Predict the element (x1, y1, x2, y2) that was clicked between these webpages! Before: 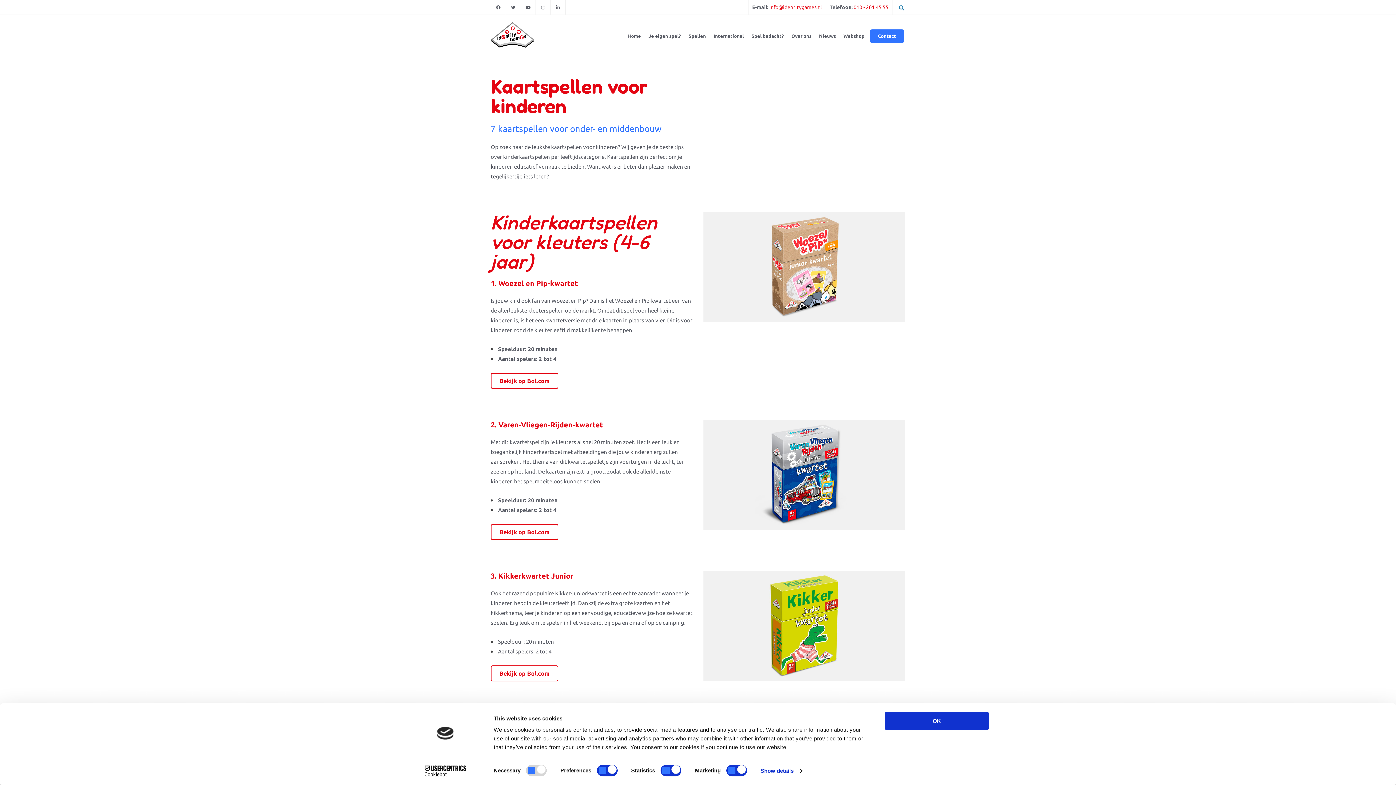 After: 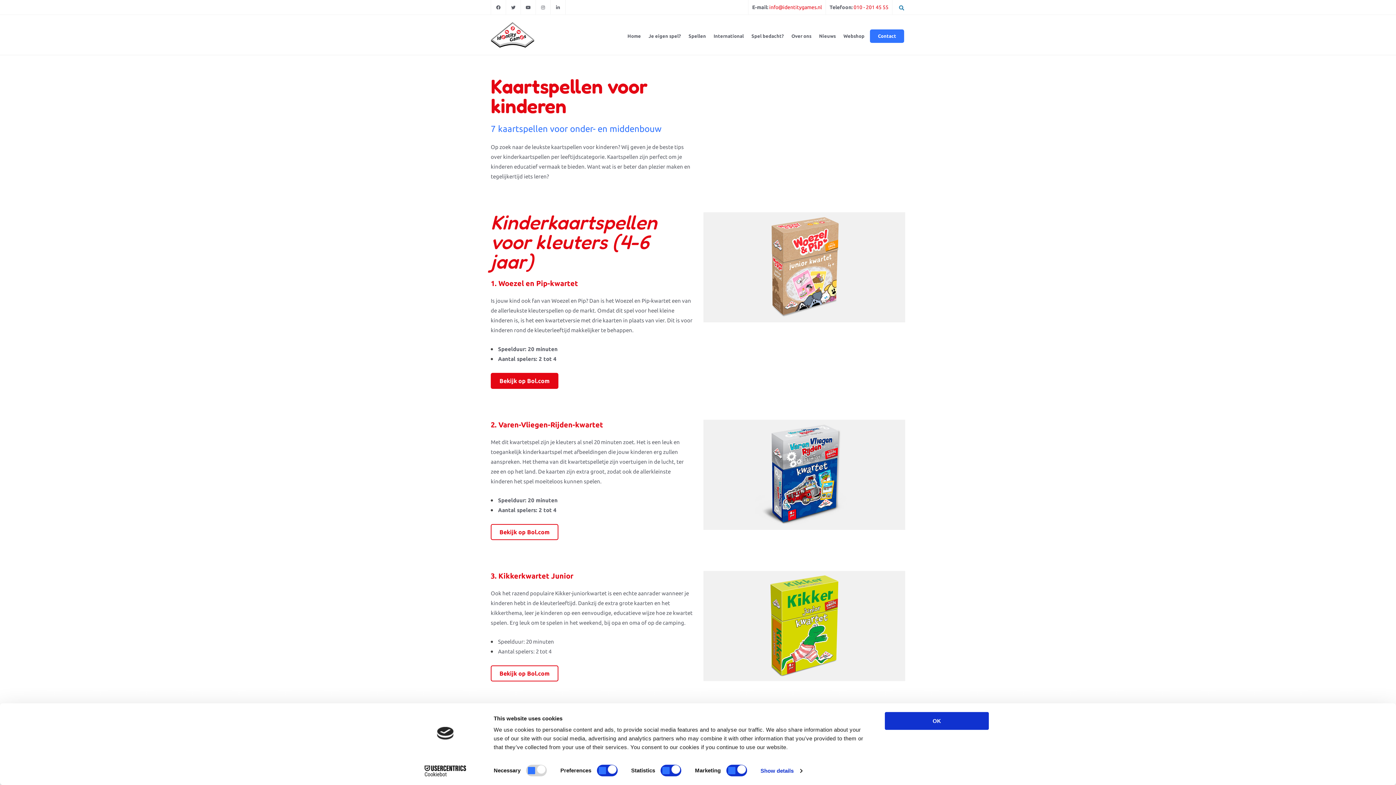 Action: bbox: (490, 373, 558, 389) label: Bekijk op Bol.com